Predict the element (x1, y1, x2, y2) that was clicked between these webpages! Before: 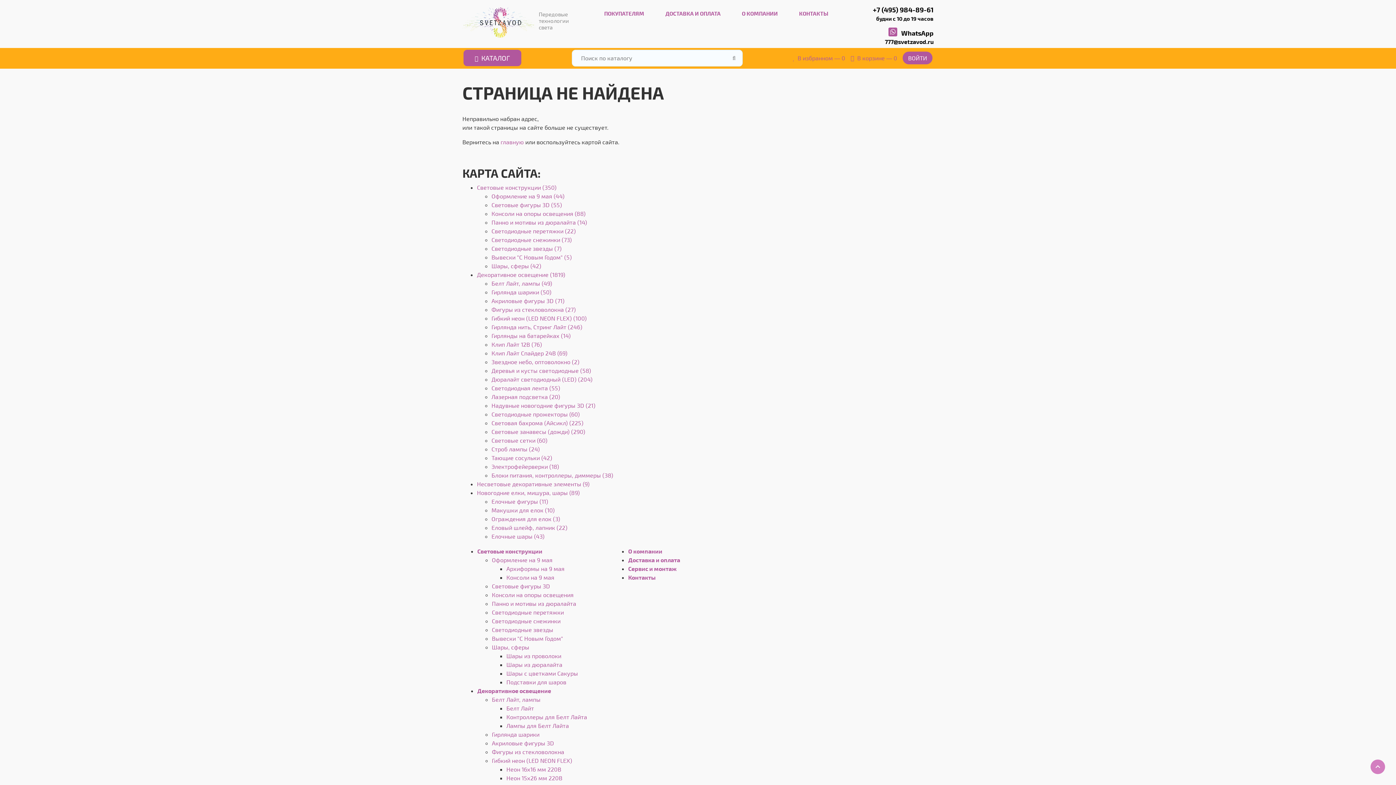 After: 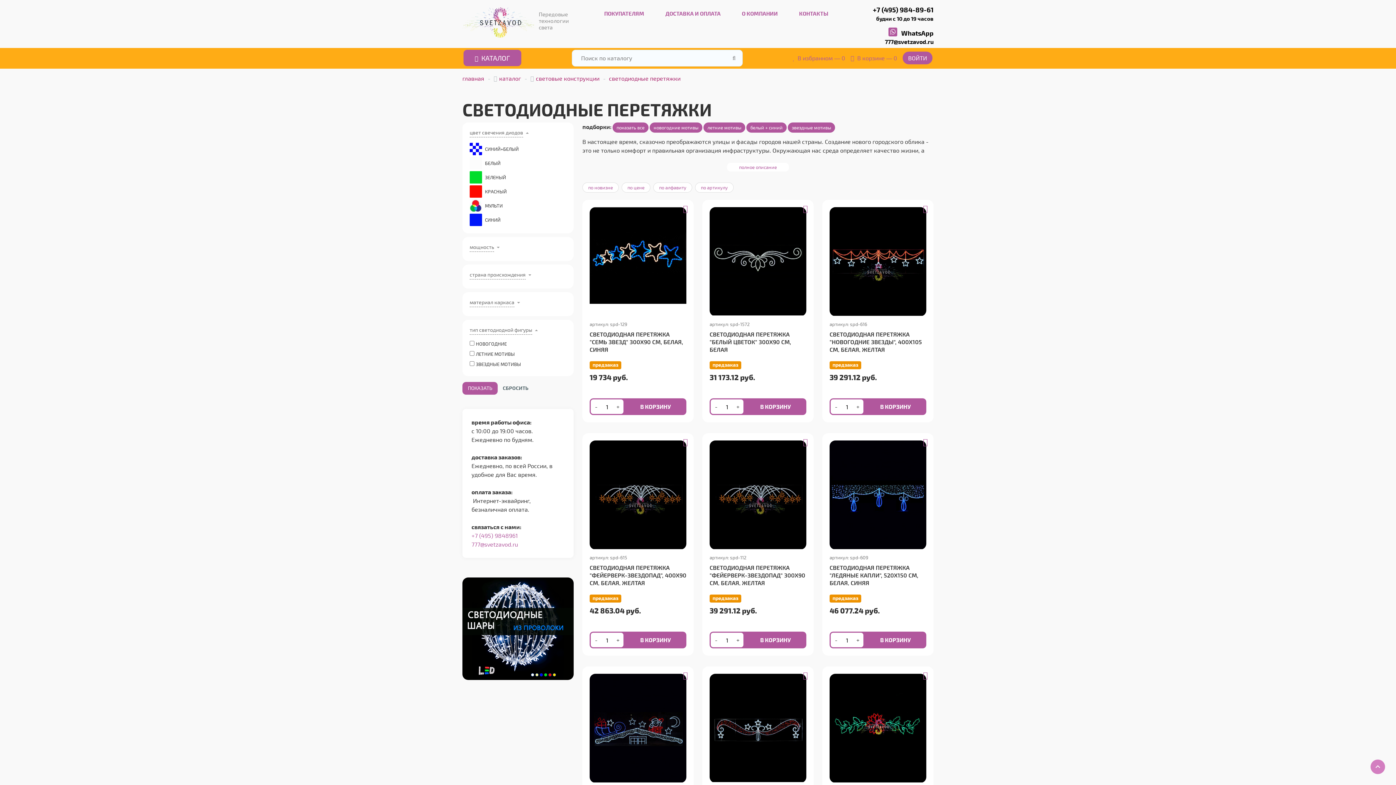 Action: bbox: (492, 609, 564, 616) label: Светодиодные перетяжки